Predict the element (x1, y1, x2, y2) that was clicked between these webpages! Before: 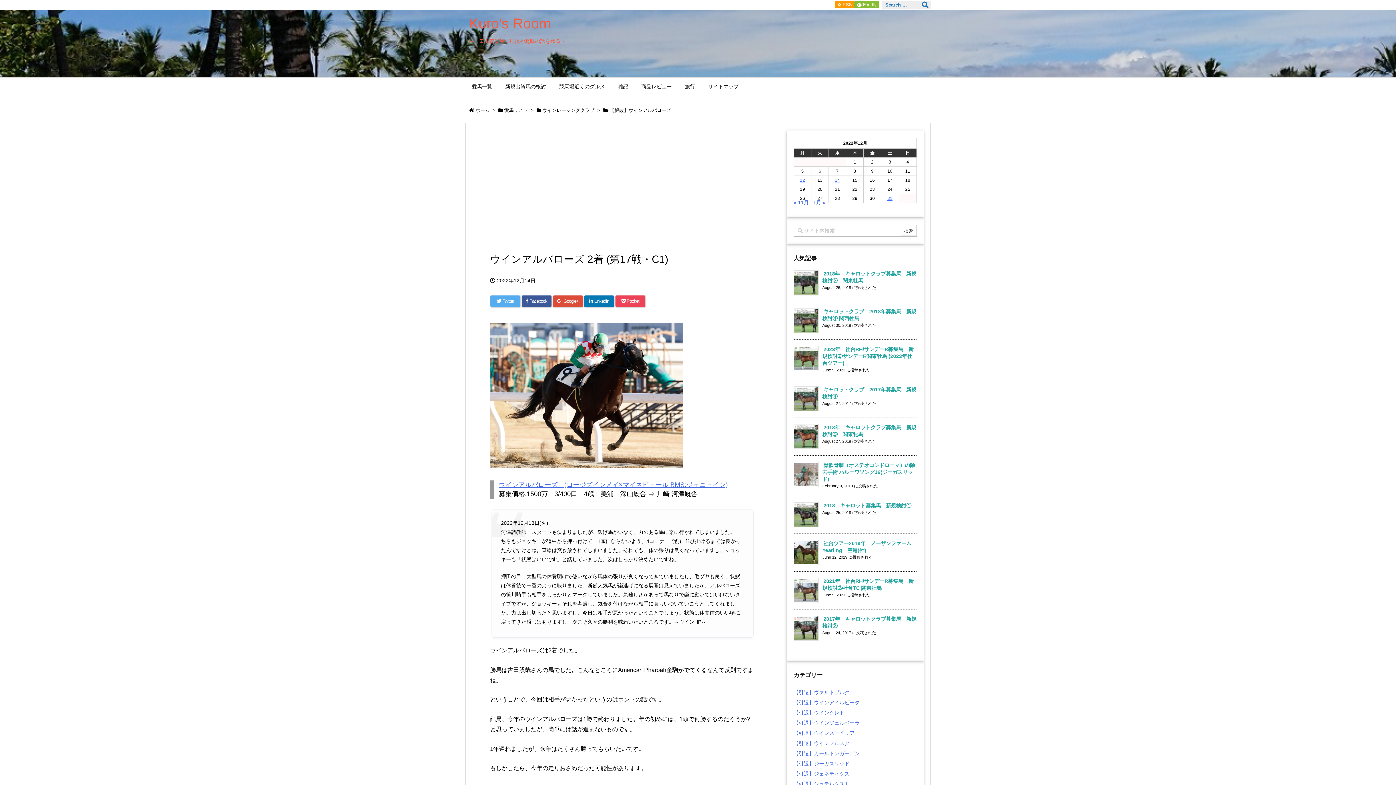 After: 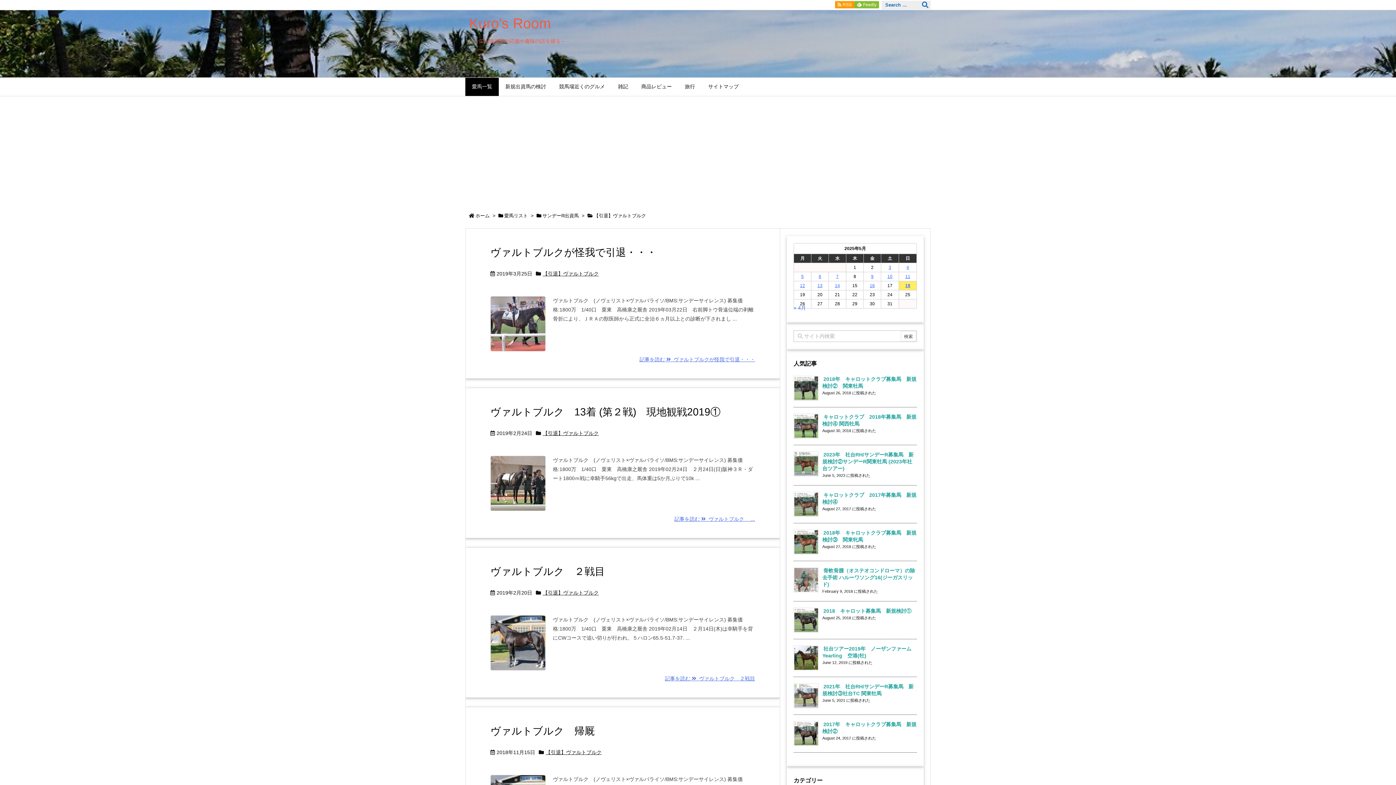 Action: bbox: (793, 689, 849, 695) label: 【引退】ヴァルトブルク